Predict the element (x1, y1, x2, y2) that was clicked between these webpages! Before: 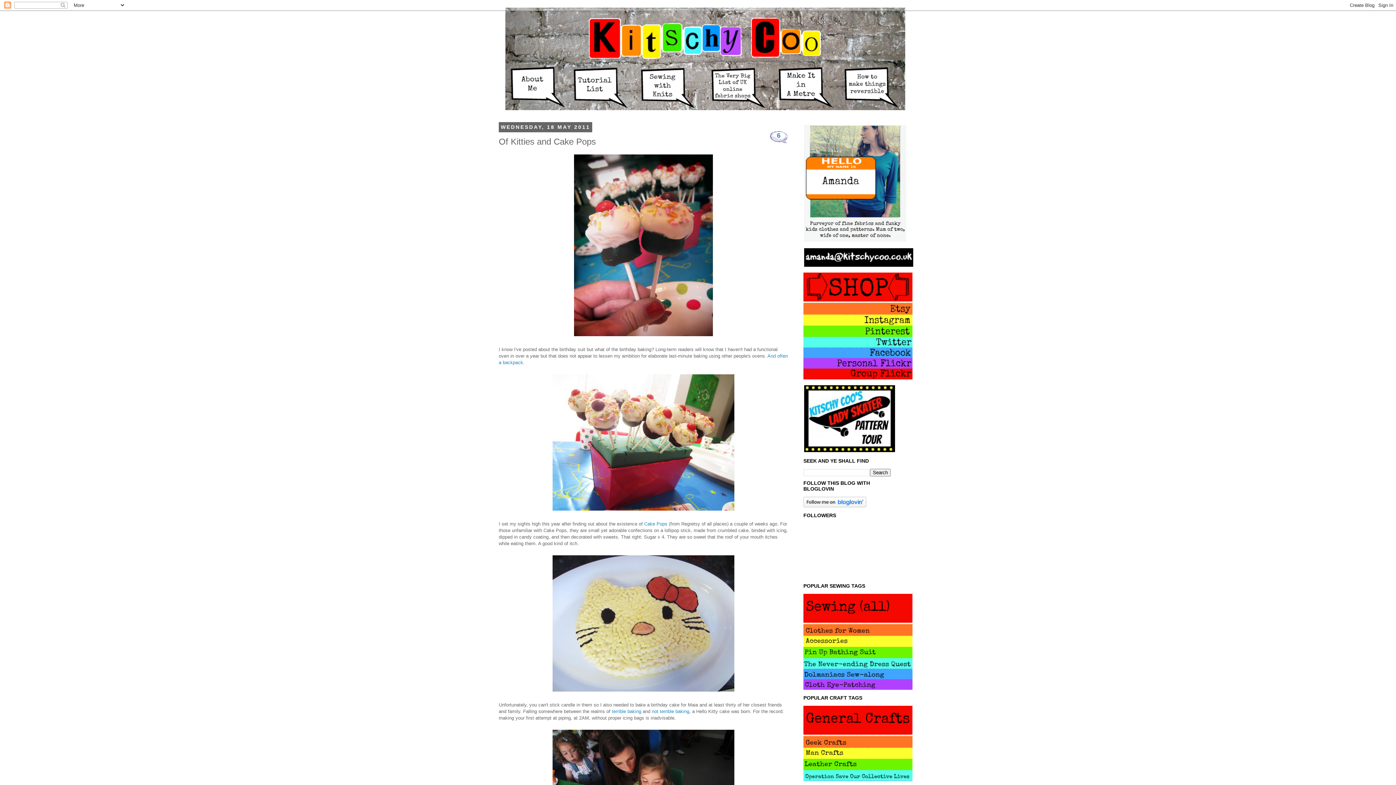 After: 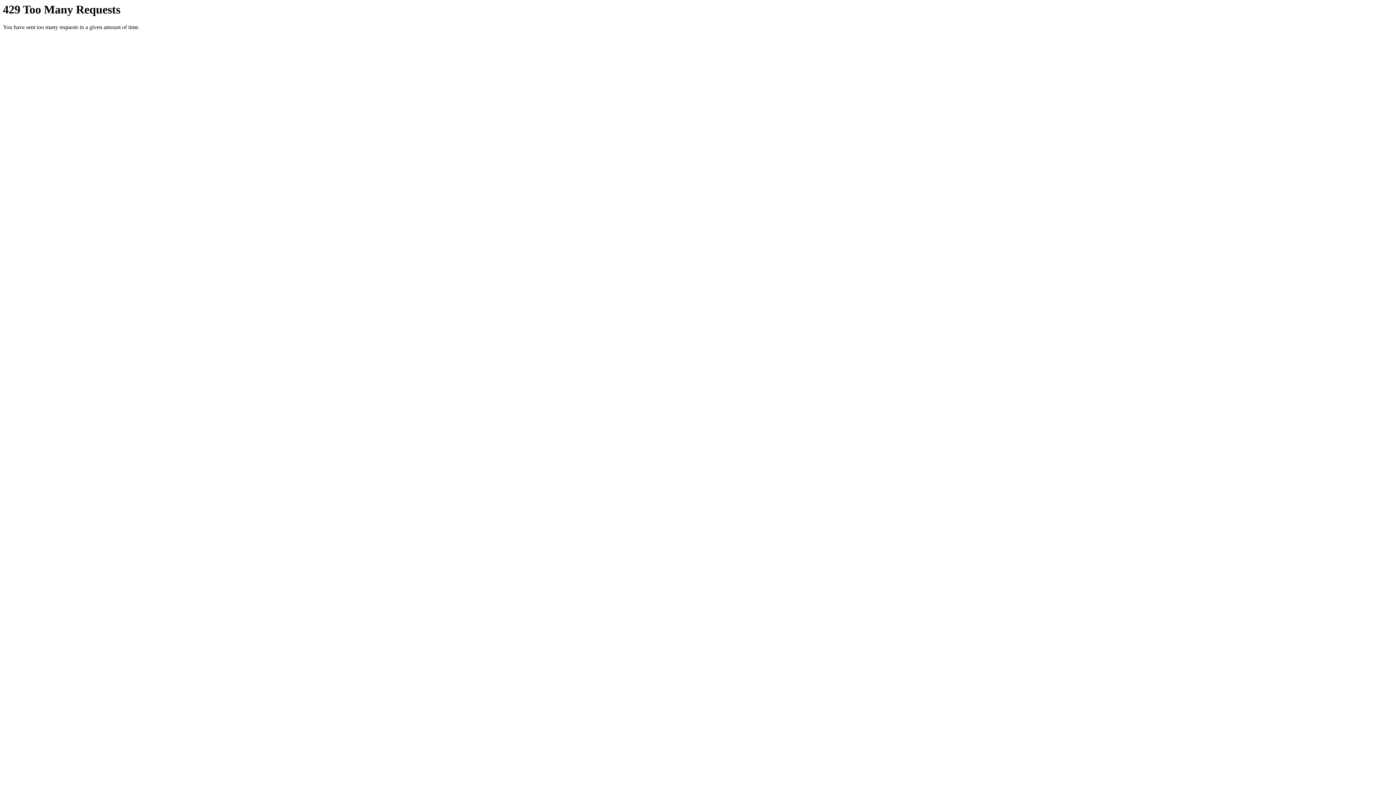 Action: bbox: (550, 508, 736, 513)